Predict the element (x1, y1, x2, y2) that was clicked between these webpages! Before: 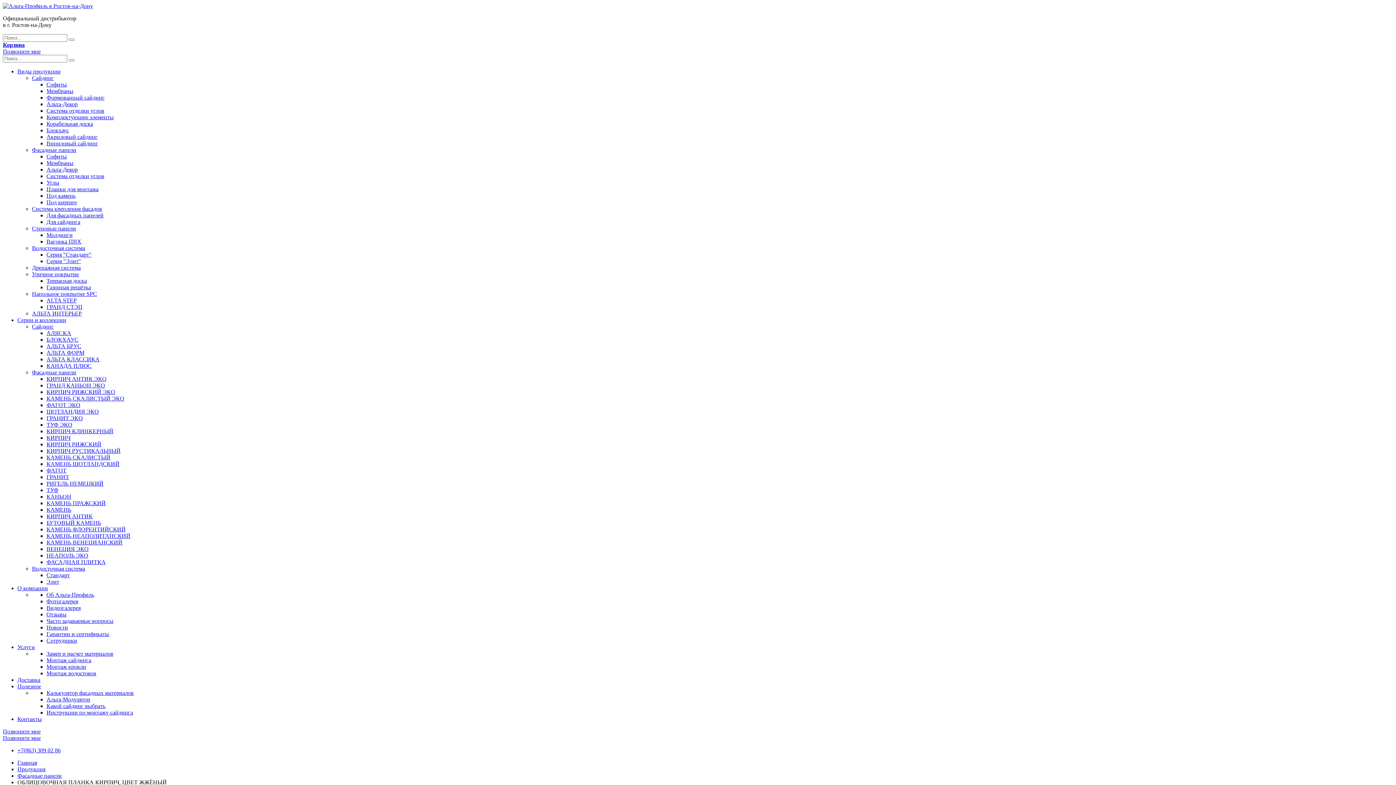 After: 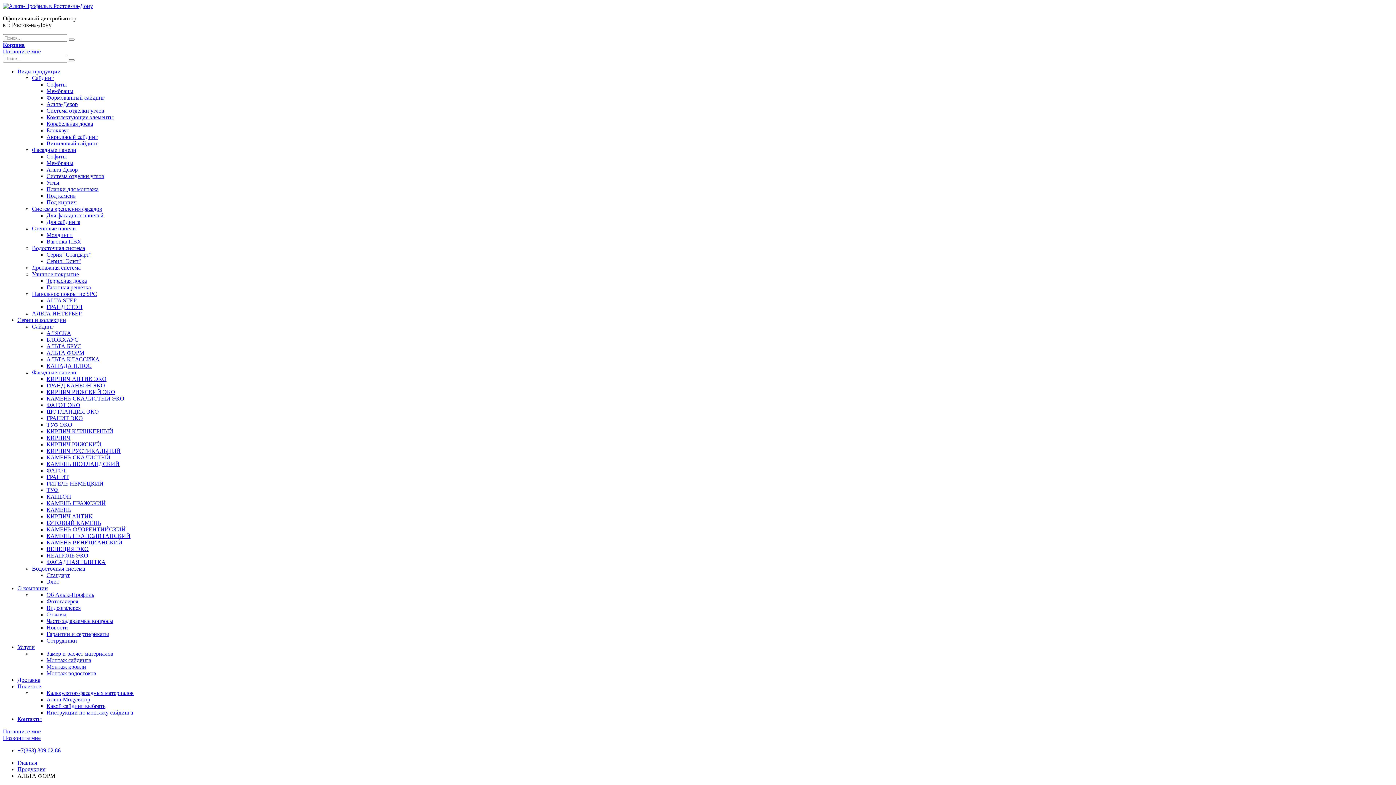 Action: label: АЛЬТА ФОРМ bbox: (46, 349, 84, 356)